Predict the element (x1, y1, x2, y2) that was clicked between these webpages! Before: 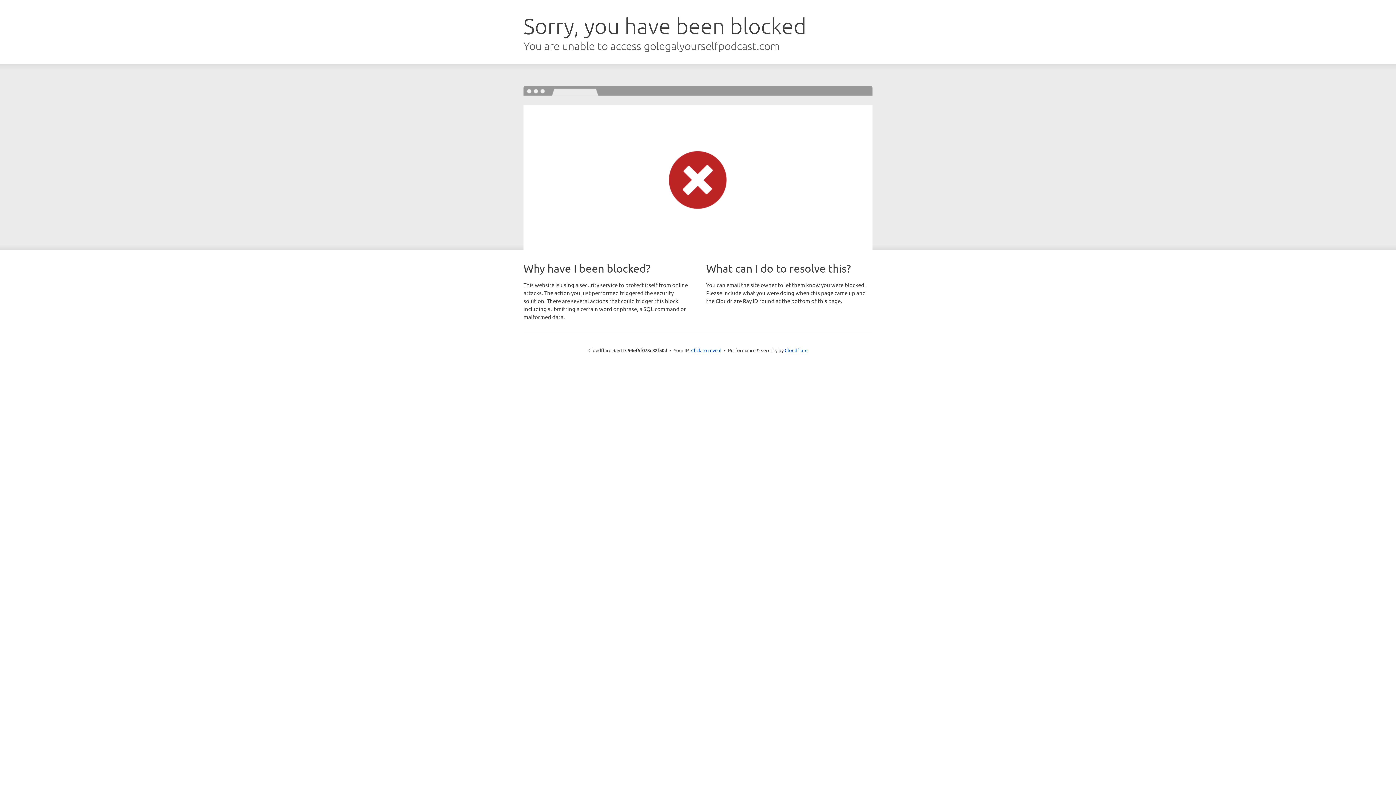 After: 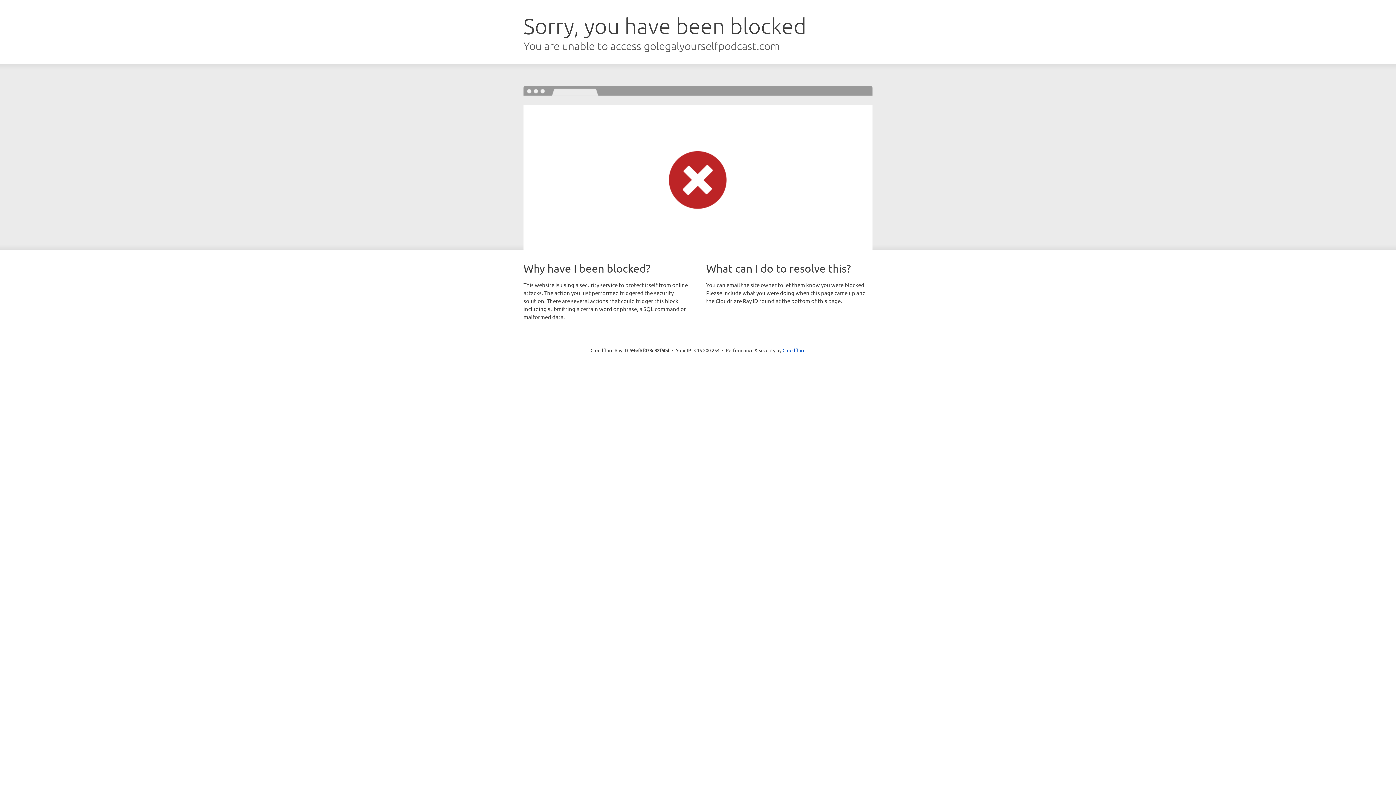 Action: label: Click to reveal bbox: (691, 346, 721, 353)